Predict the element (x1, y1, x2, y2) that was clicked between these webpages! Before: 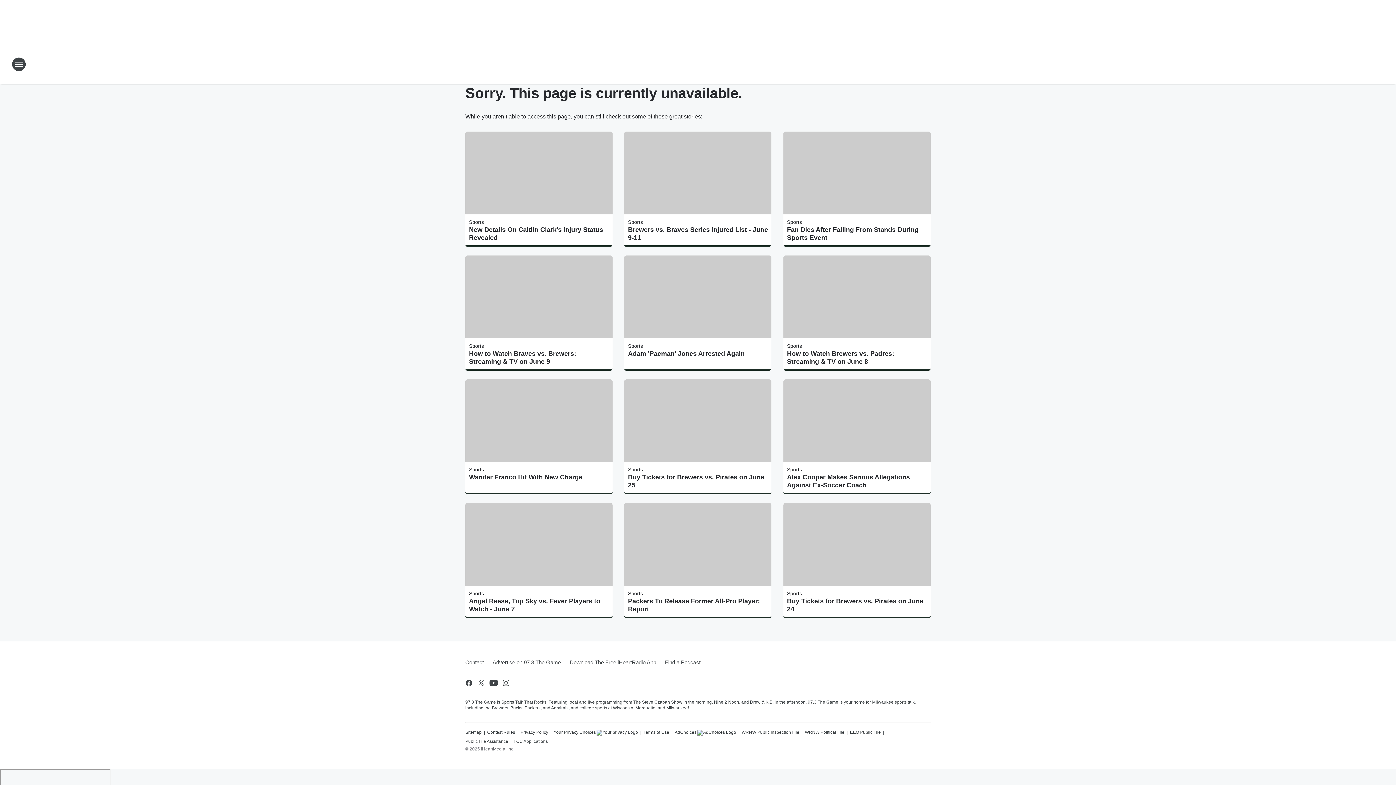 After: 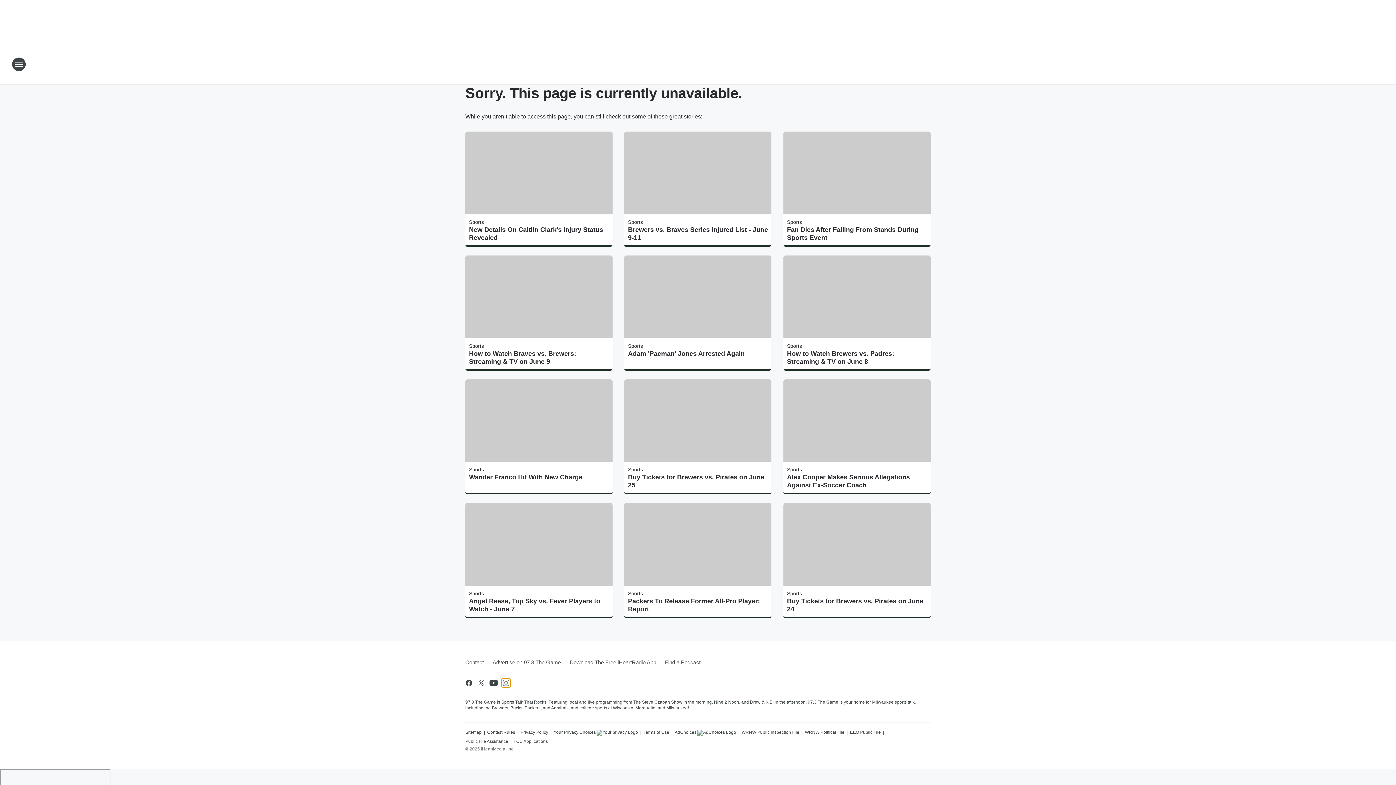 Action: bbox: (501, 679, 510, 687) label: Visit us on instagram